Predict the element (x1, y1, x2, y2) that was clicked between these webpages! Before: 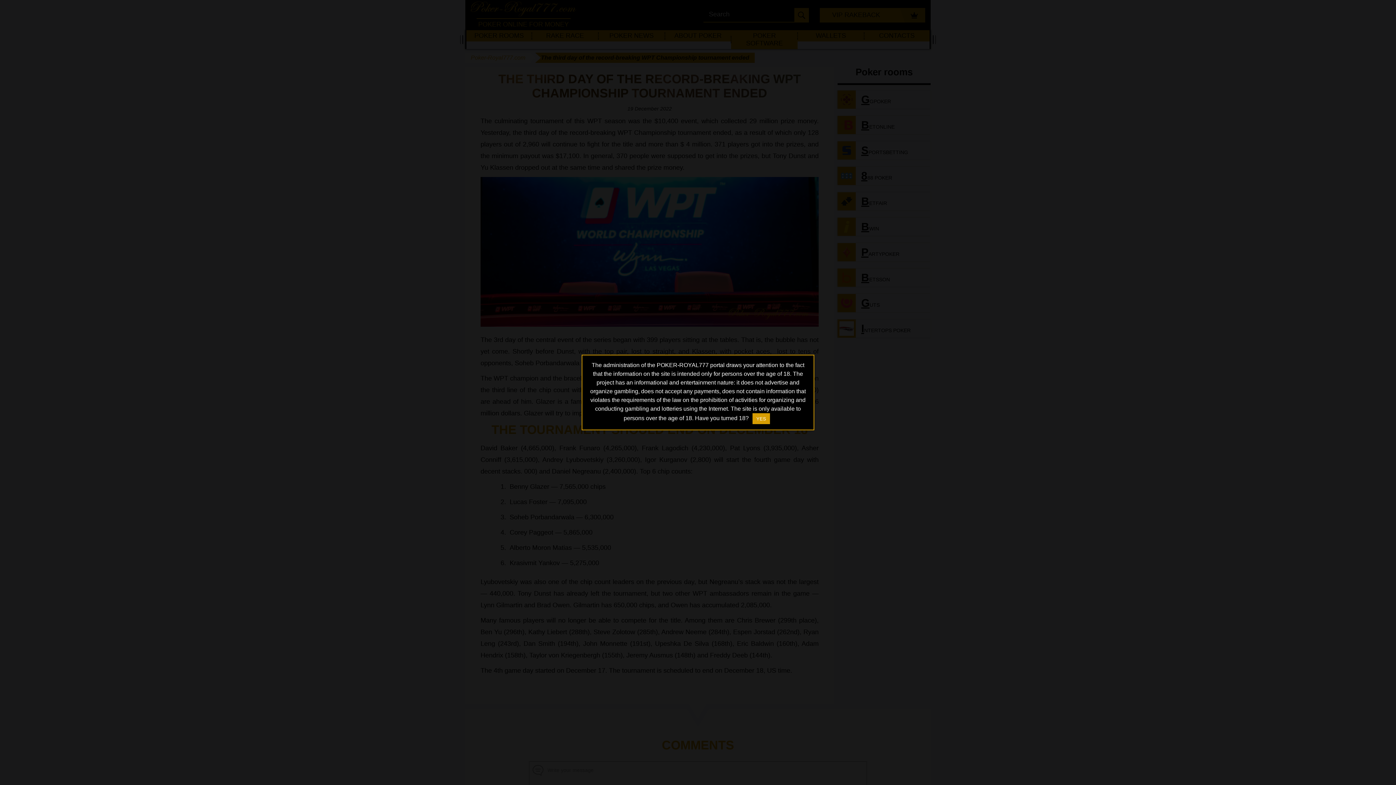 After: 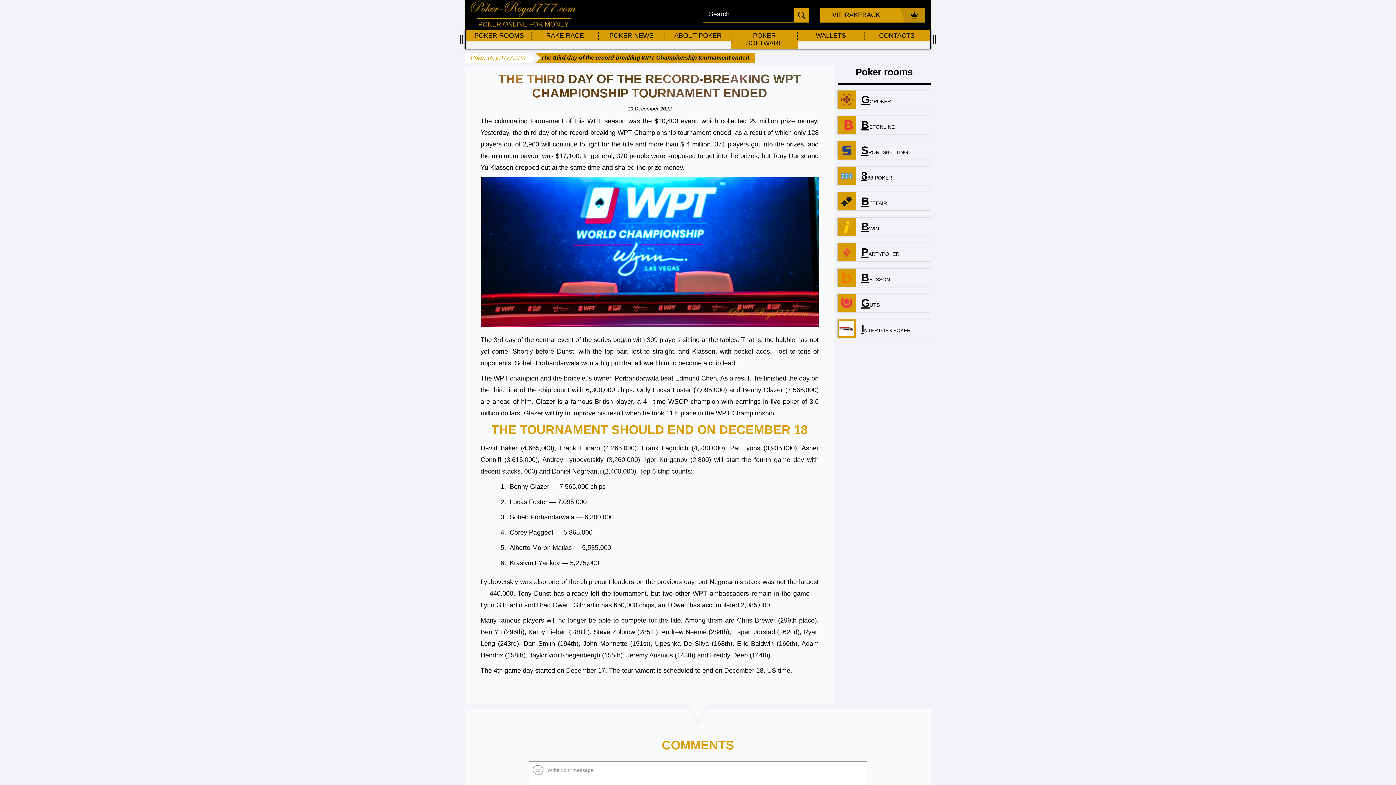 Action: label: YES bbox: (752, 413, 770, 424)